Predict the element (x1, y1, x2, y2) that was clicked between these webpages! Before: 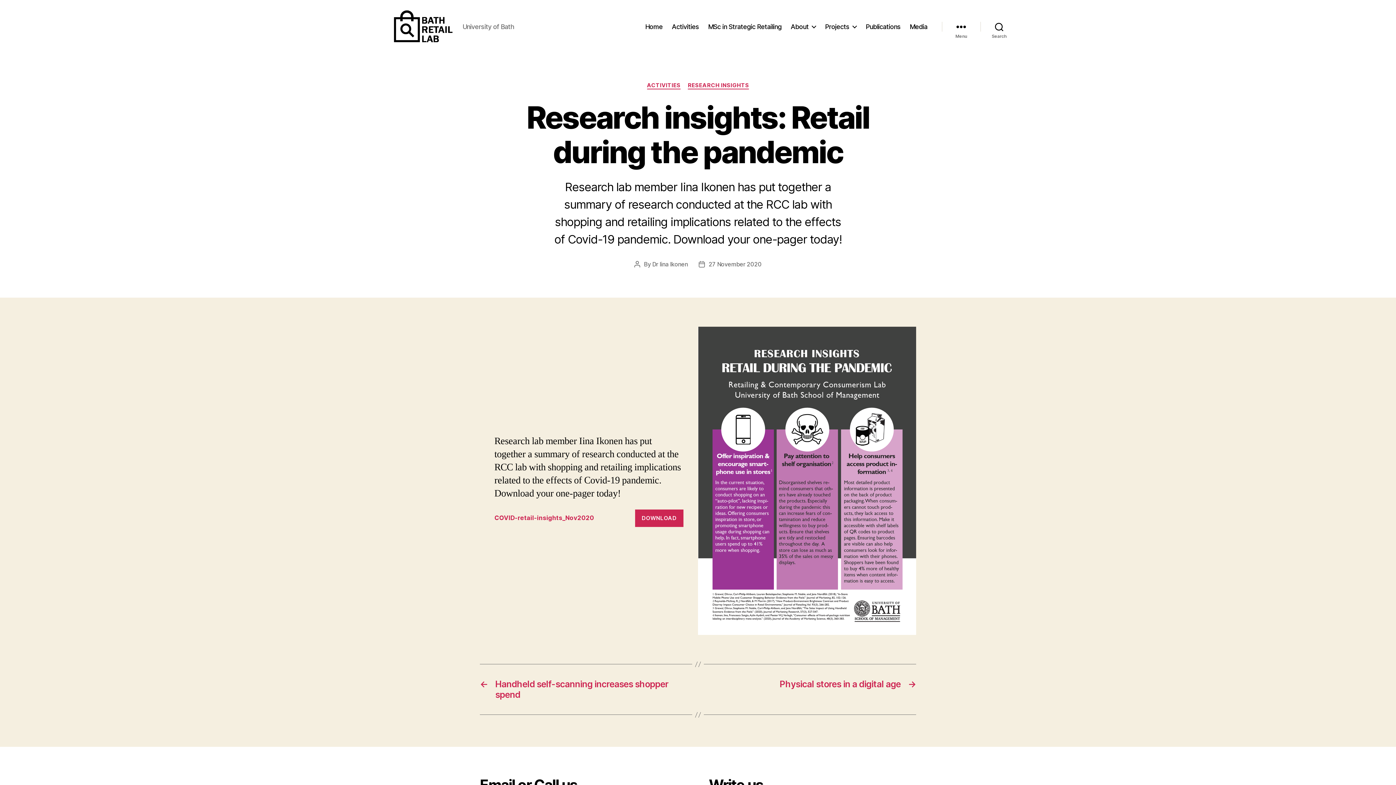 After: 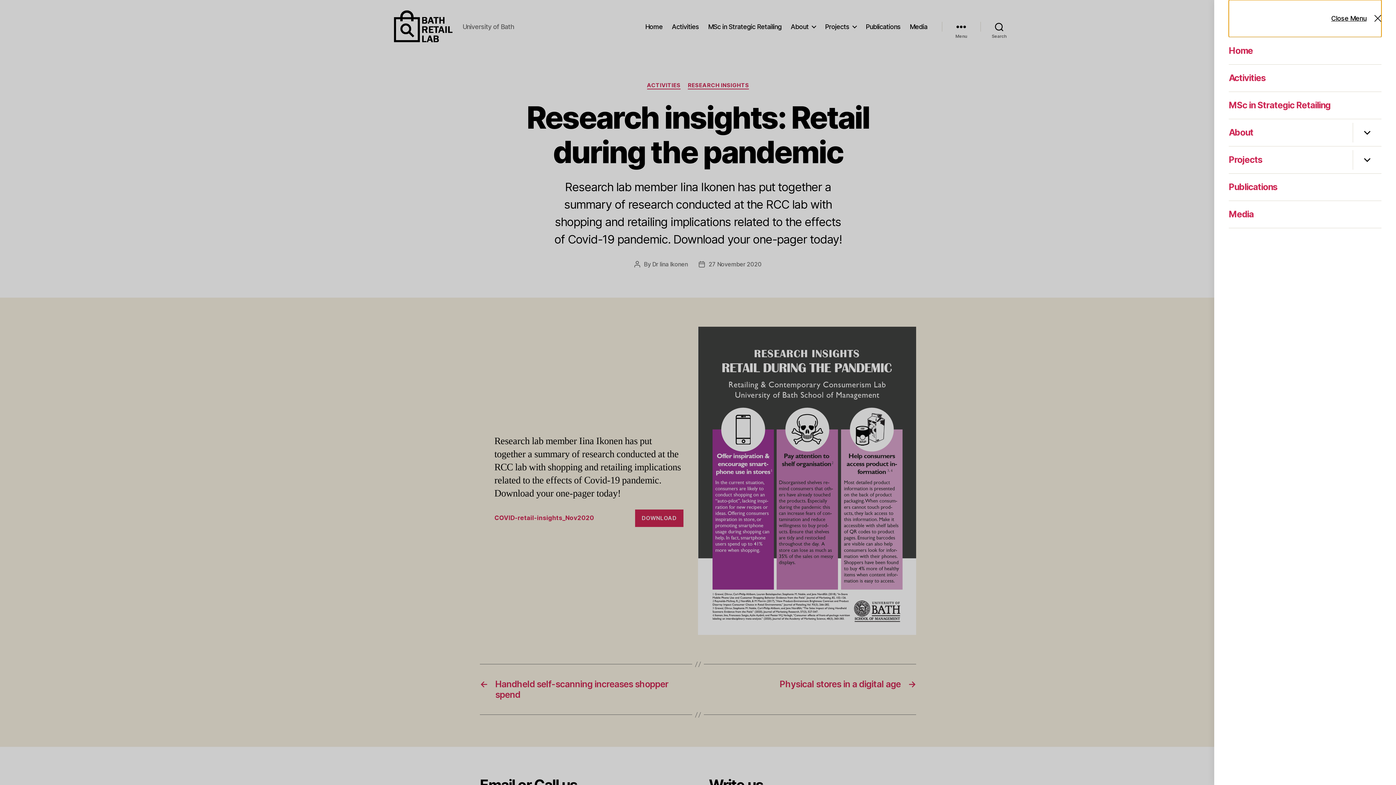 Action: label: Menu bbox: (942, 18, 980, 34)